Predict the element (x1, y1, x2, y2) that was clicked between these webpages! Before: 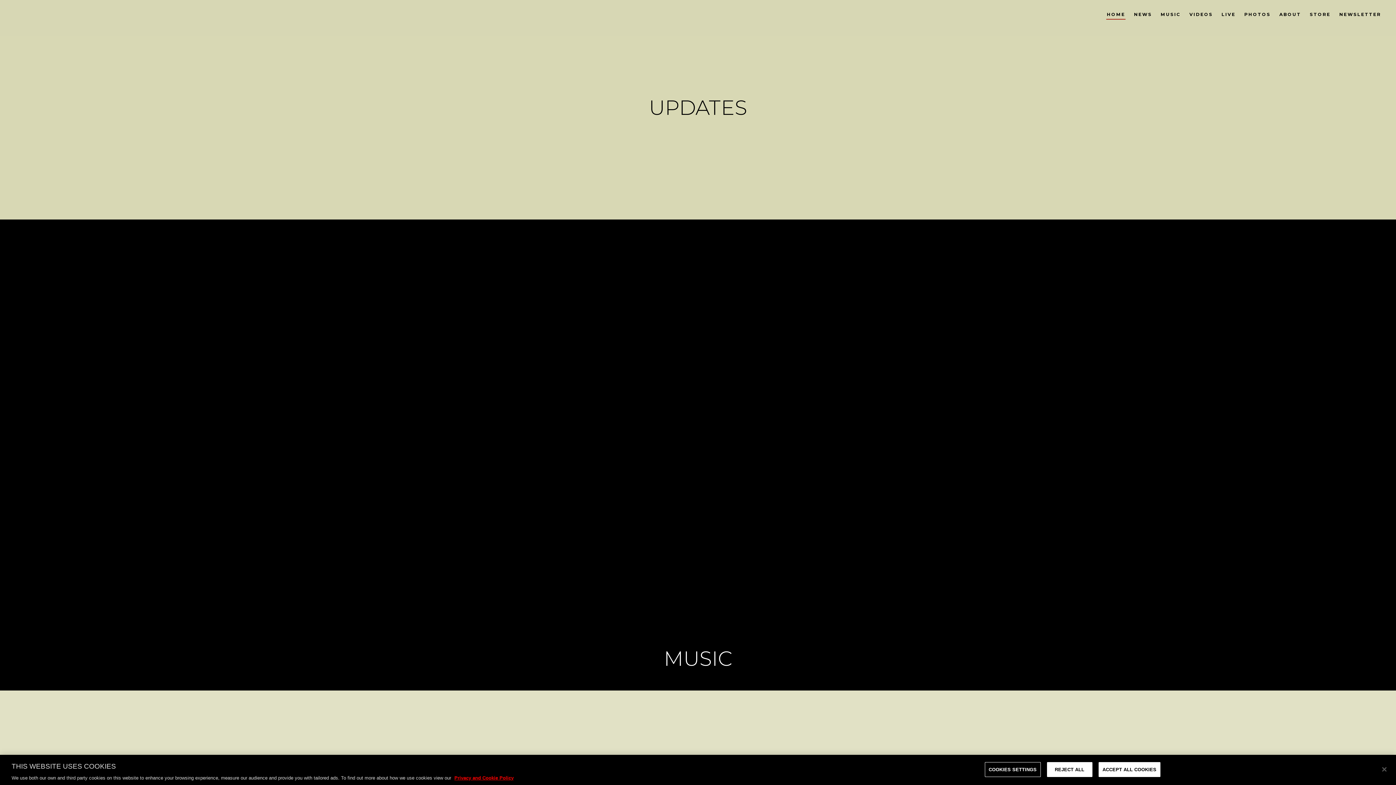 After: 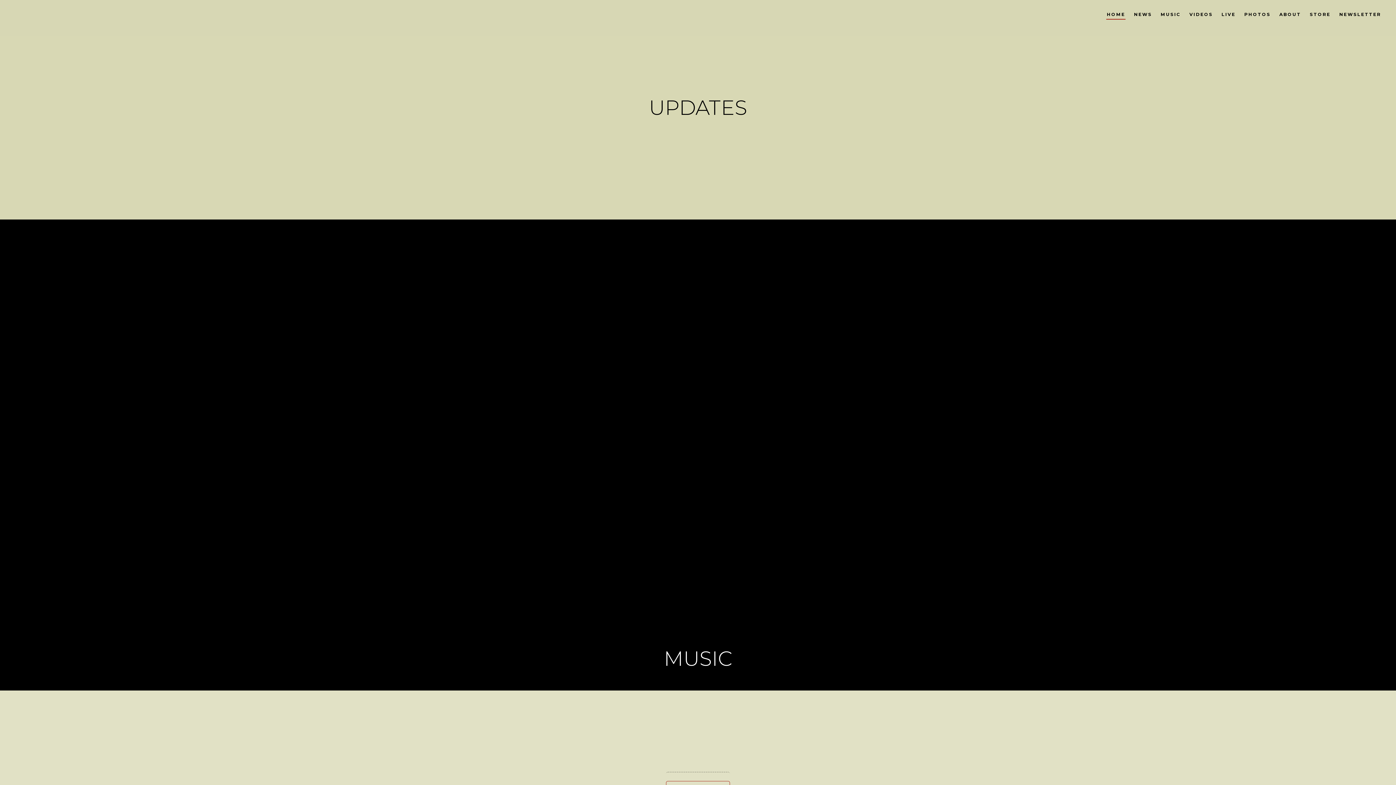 Action: label: Close bbox: (1376, 764, 1392, 780)